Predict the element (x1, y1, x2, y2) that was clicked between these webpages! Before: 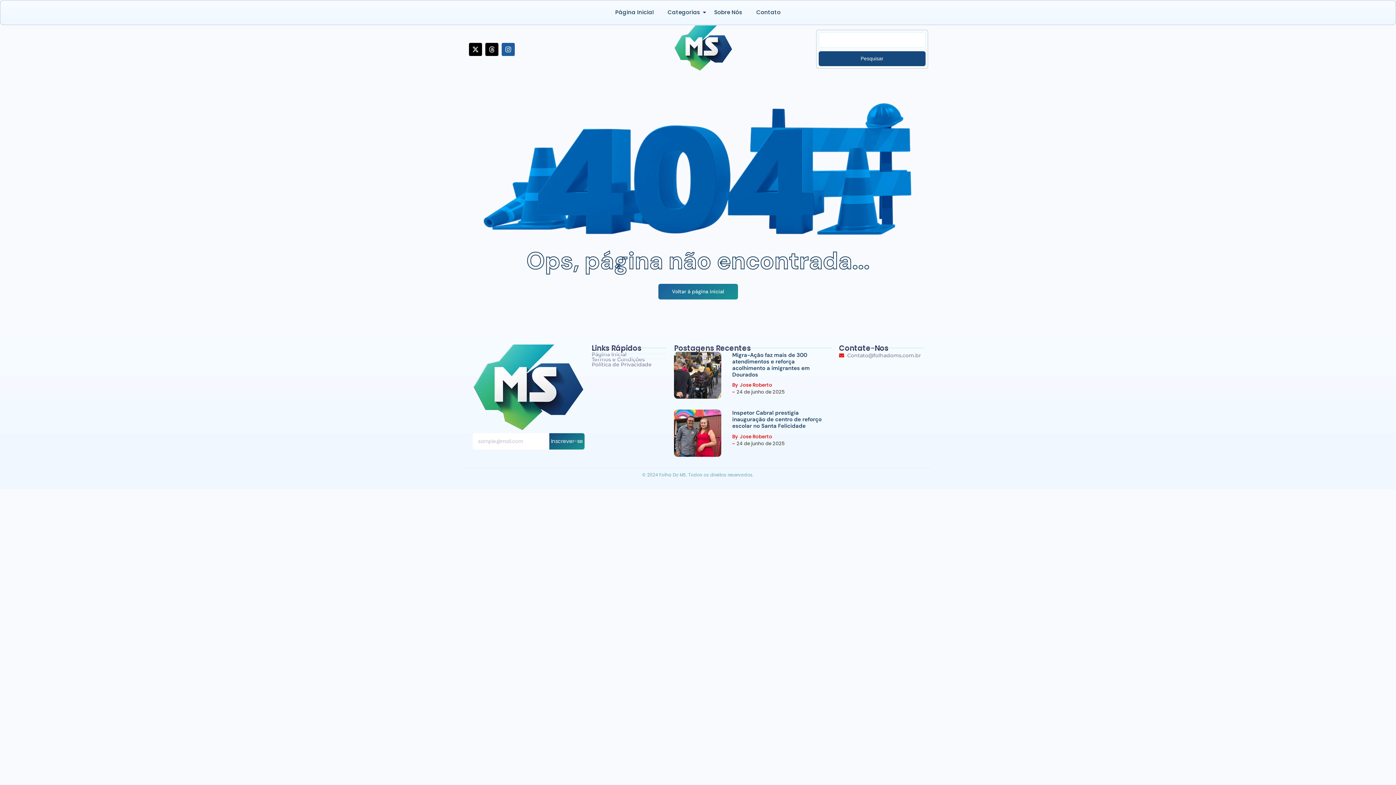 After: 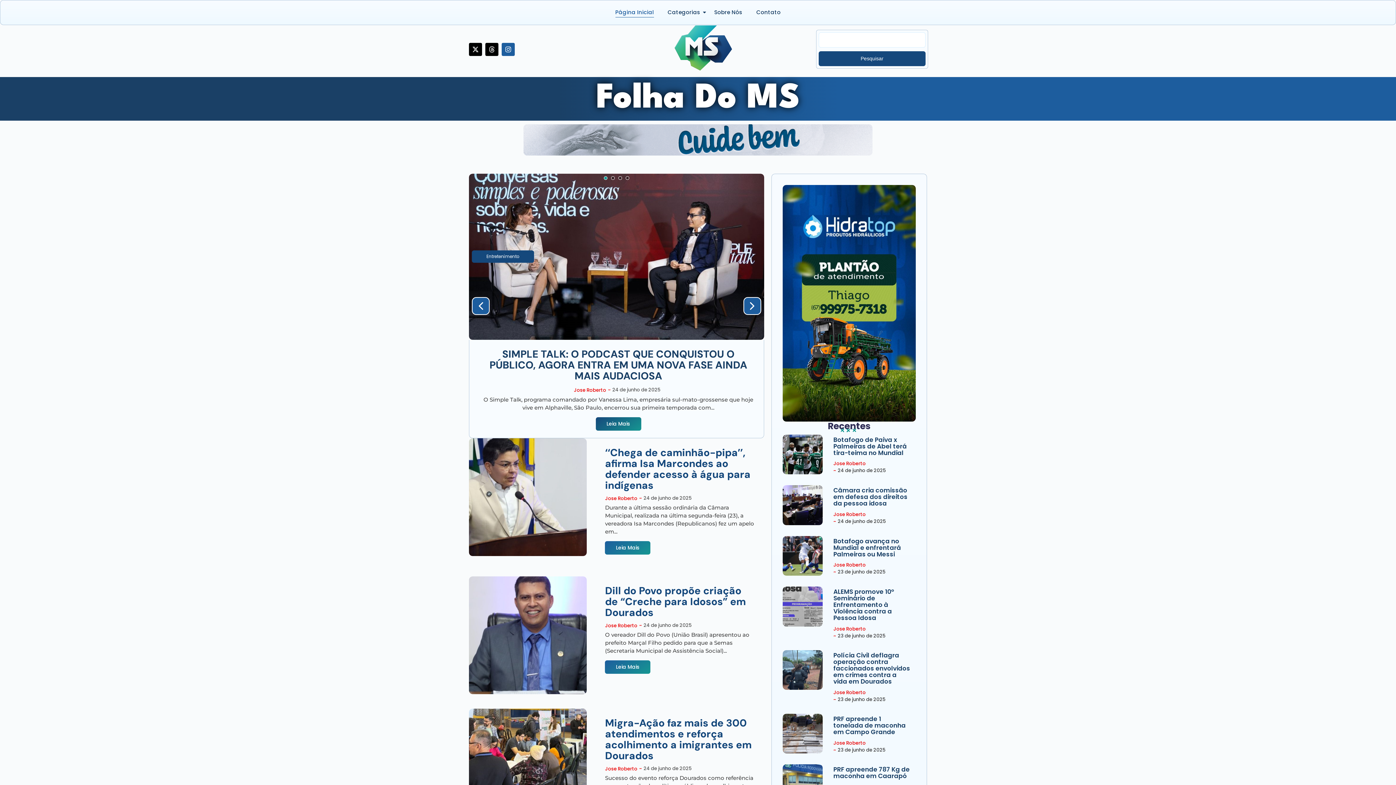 Action: bbox: (472, 344, 584, 430)